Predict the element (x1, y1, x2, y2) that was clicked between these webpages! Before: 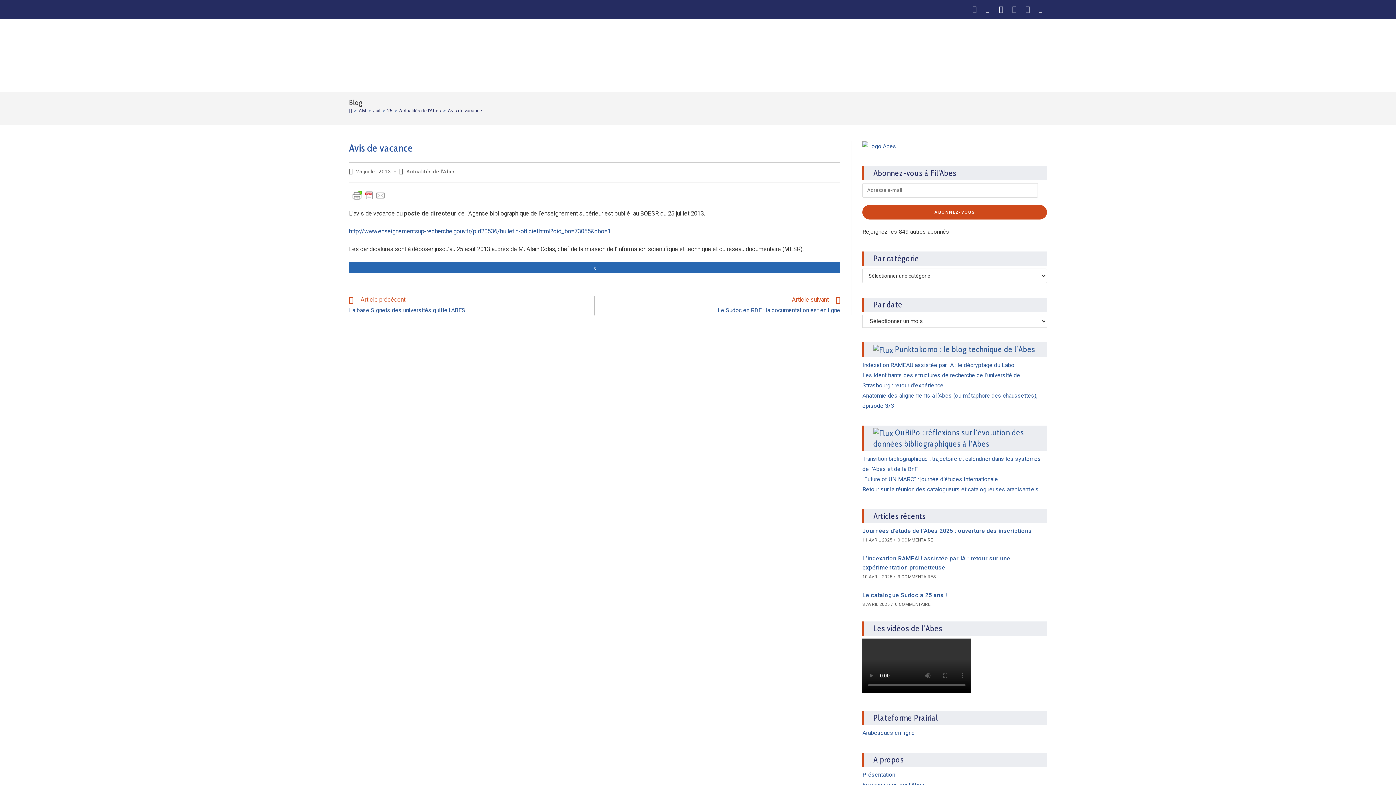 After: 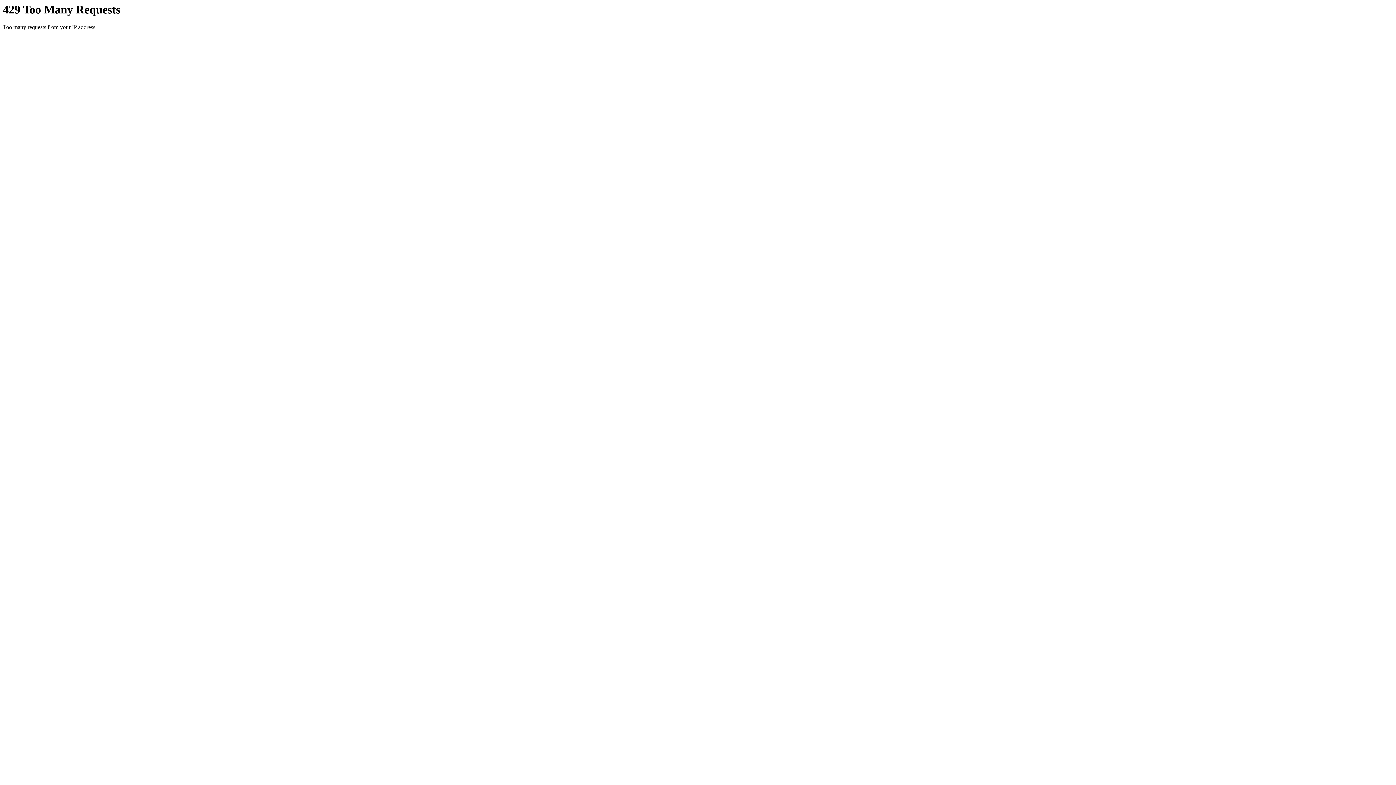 Action: bbox: (895, 344, 1035, 354) label: Punktokomo : le blog technique de l’Abes